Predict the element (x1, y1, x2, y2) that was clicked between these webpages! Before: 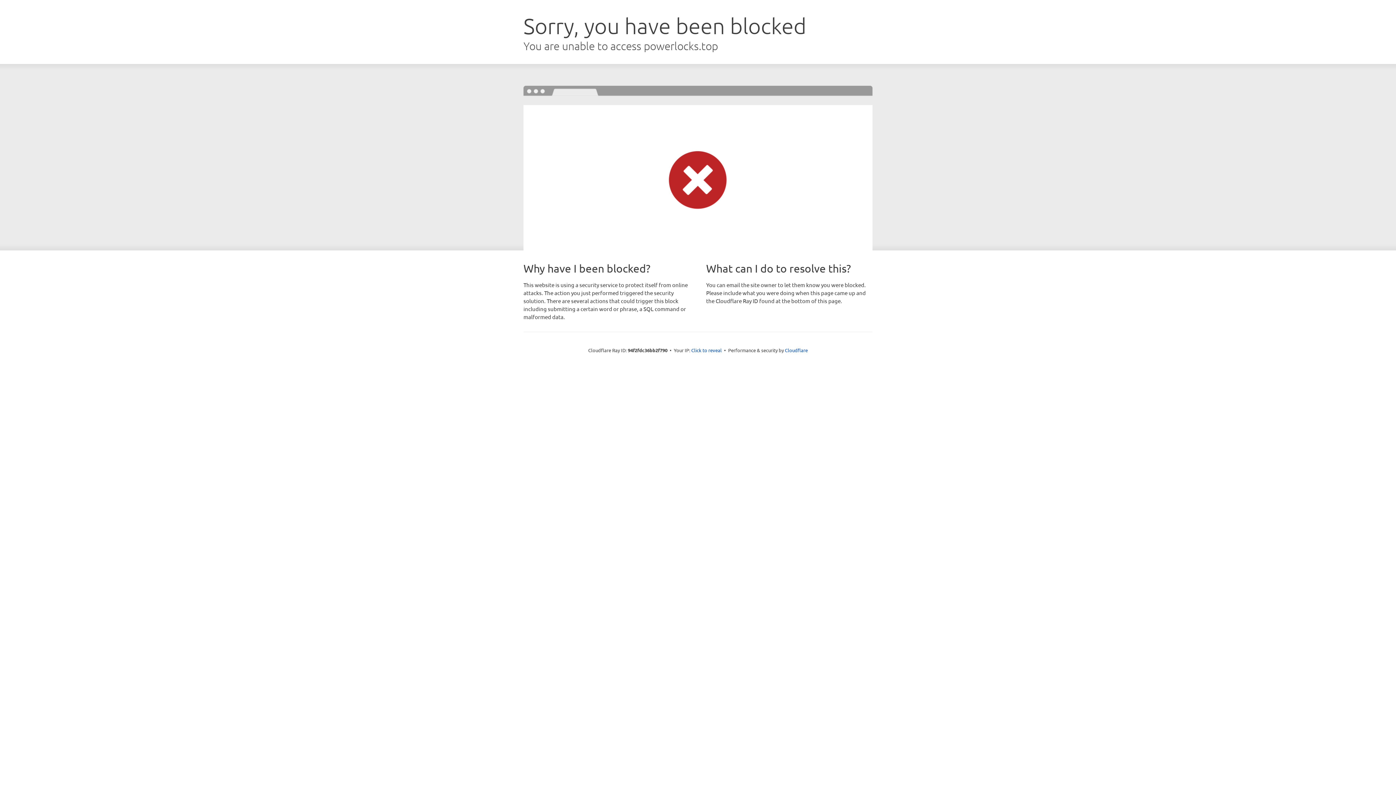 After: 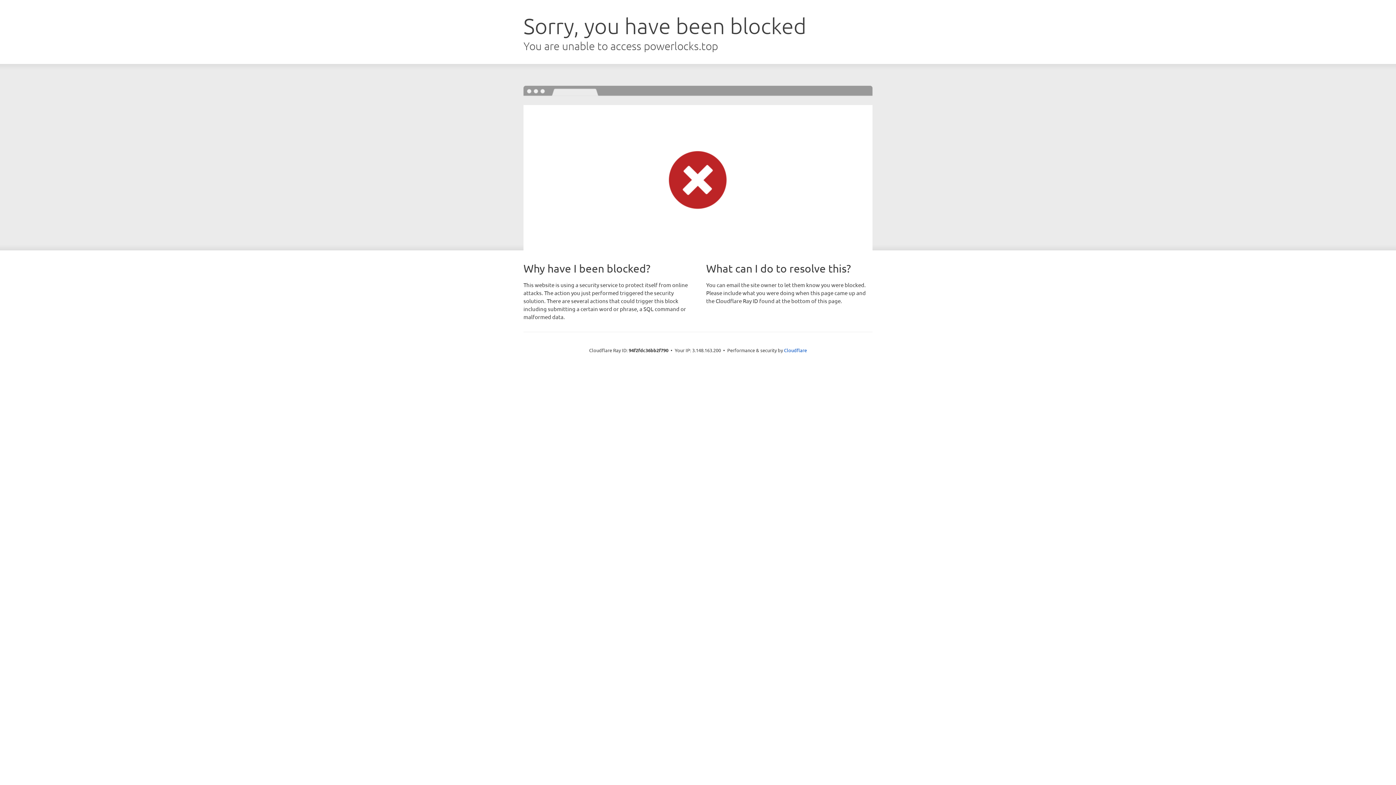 Action: label: Click to reveal bbox: (691, 346, 722, 353)